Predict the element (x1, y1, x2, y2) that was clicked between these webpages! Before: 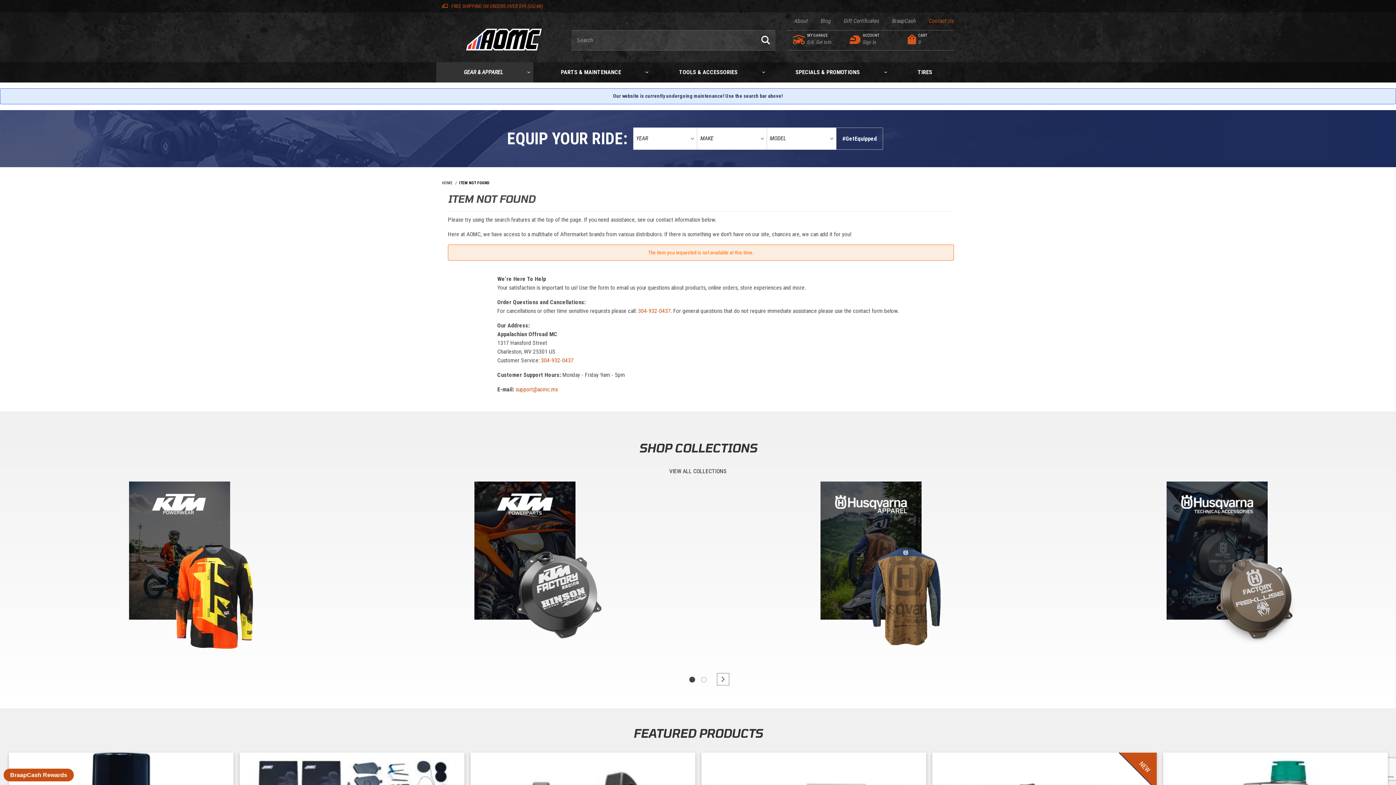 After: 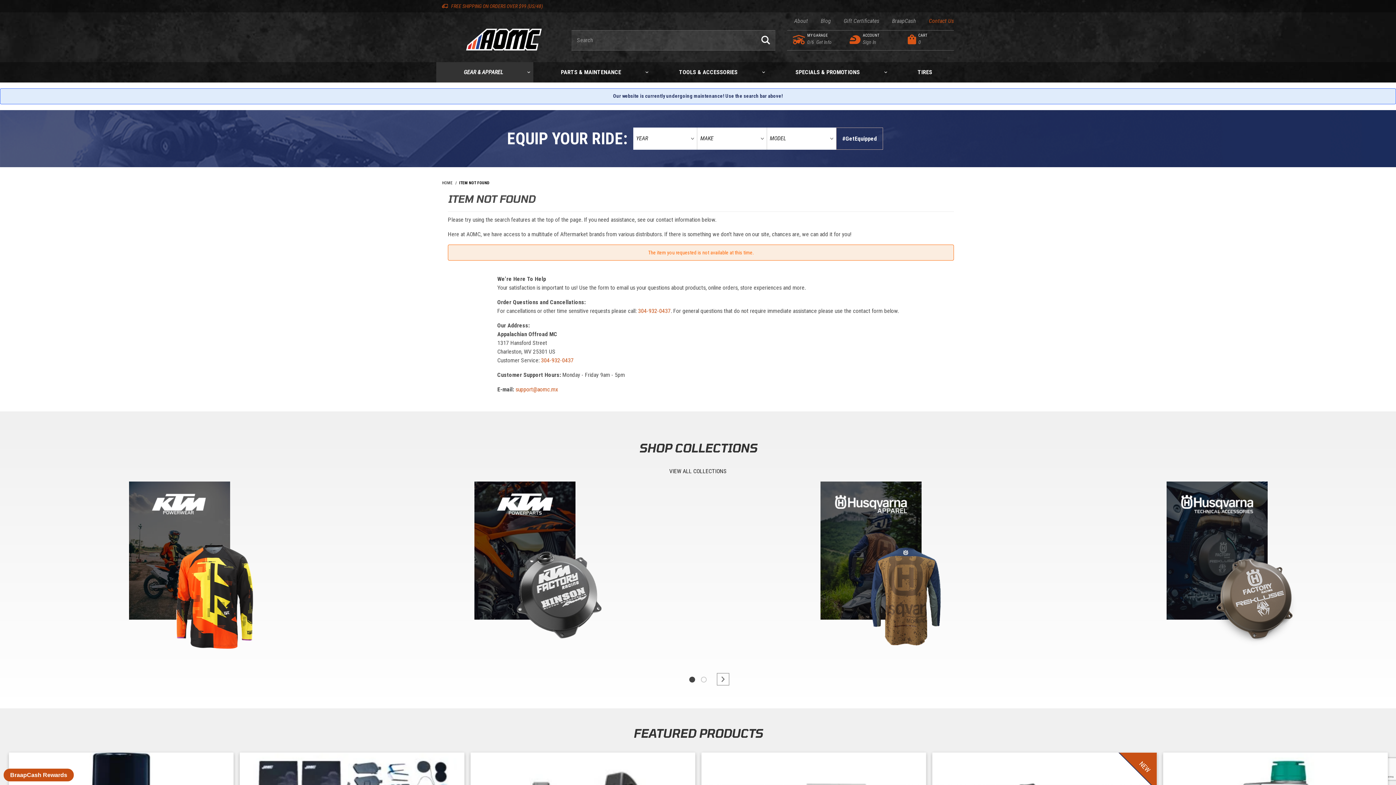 Action: label: 304-932-0437 bbox: (541, 357, 573, 363)